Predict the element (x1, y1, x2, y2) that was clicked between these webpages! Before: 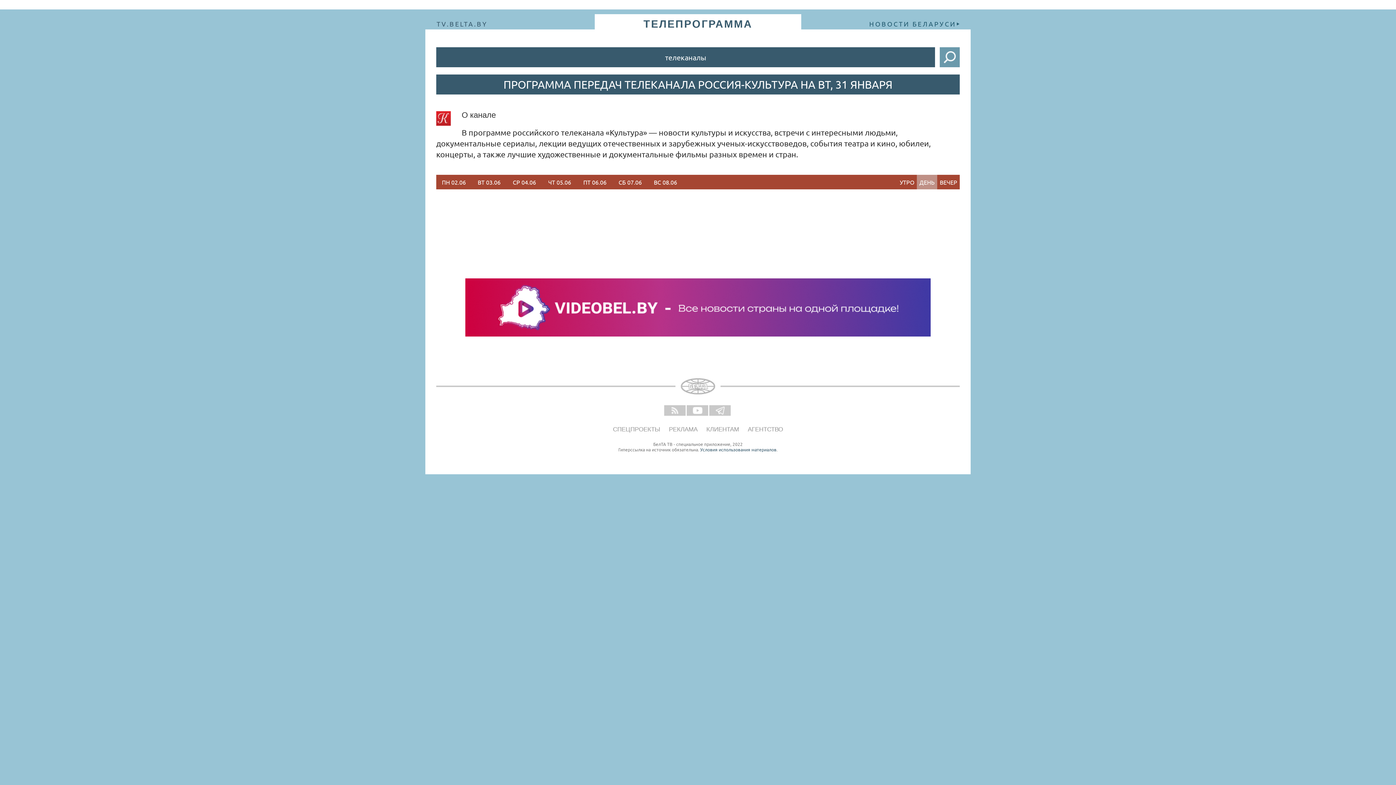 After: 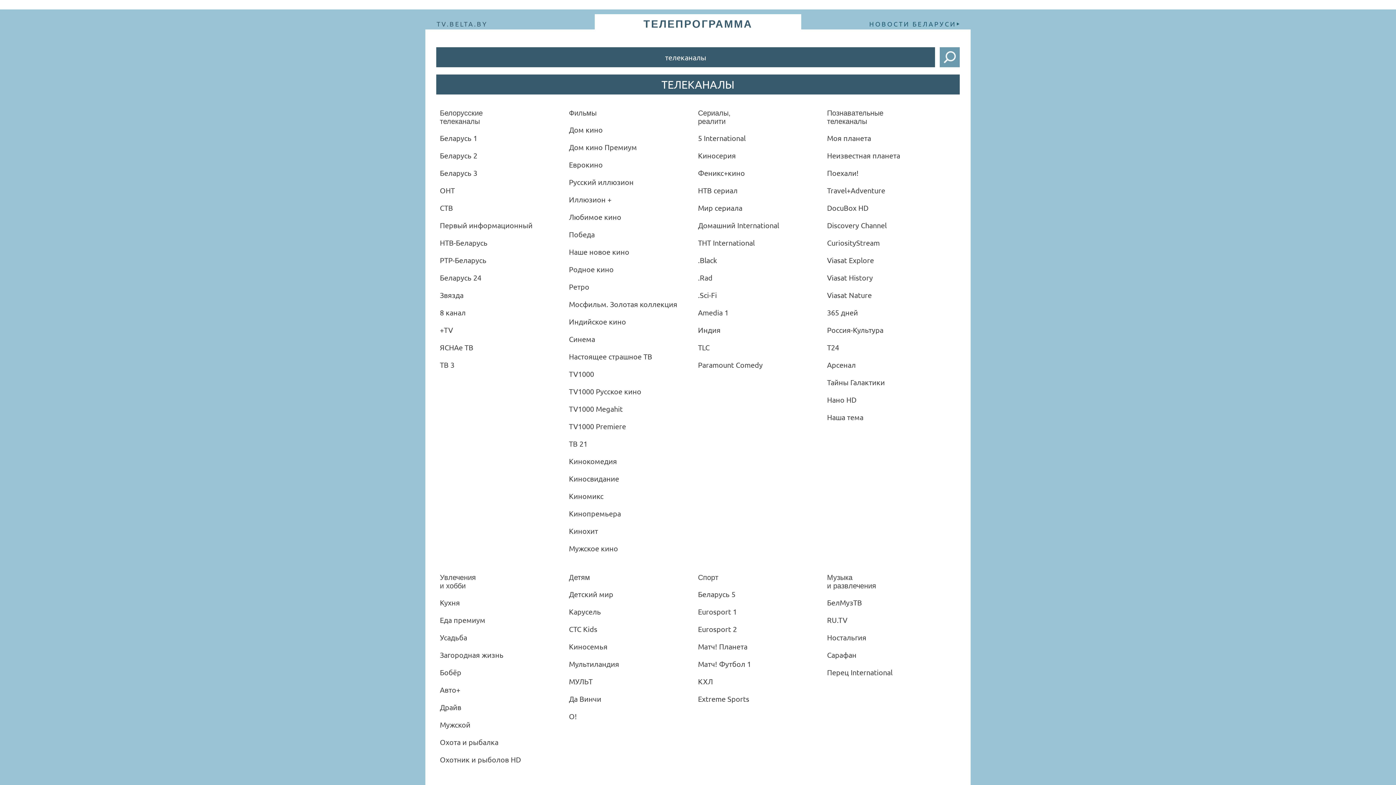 Action: bbox: (436, 47, 935, 67) label: телеканалы